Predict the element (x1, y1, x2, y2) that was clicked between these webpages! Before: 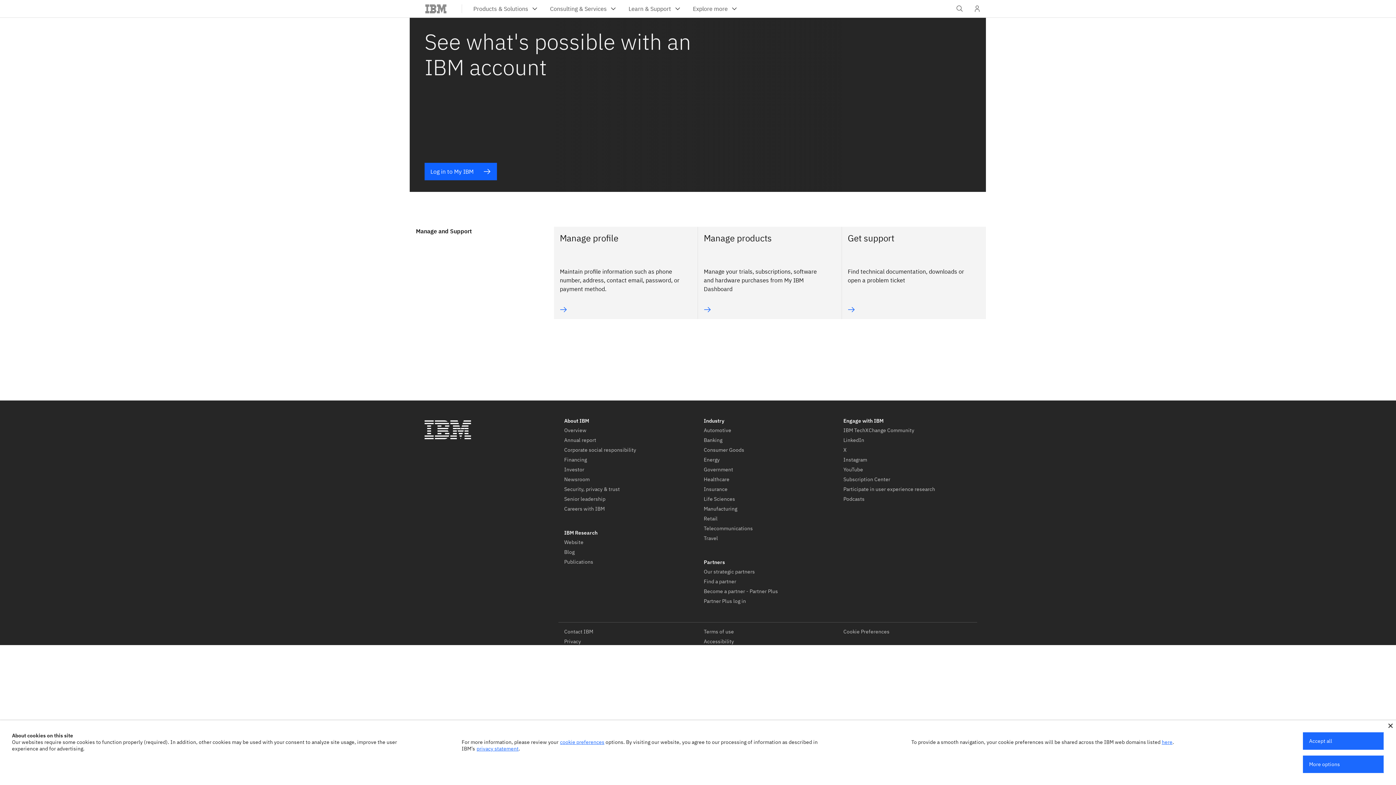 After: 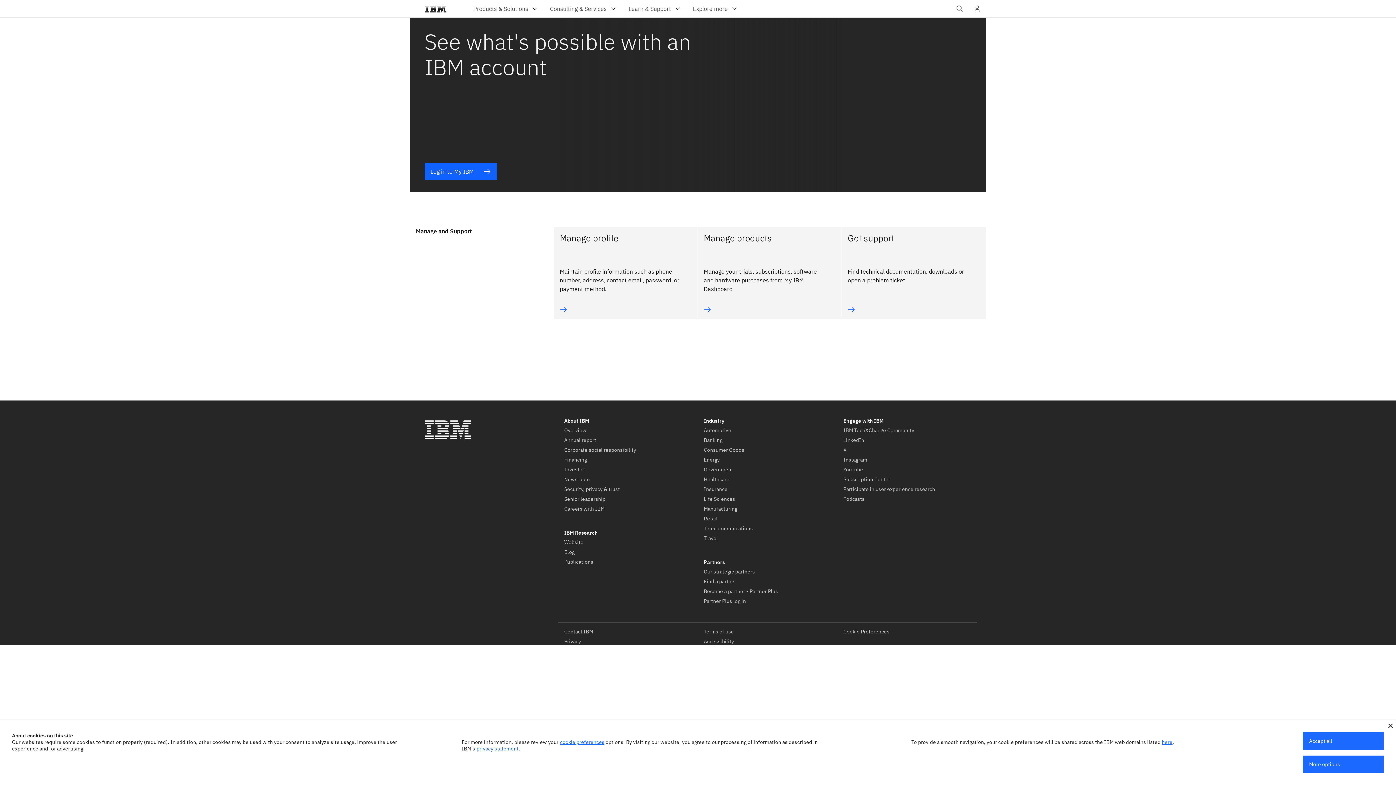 Action: label: privacy statement bbox: (476, 745, 518, 752)